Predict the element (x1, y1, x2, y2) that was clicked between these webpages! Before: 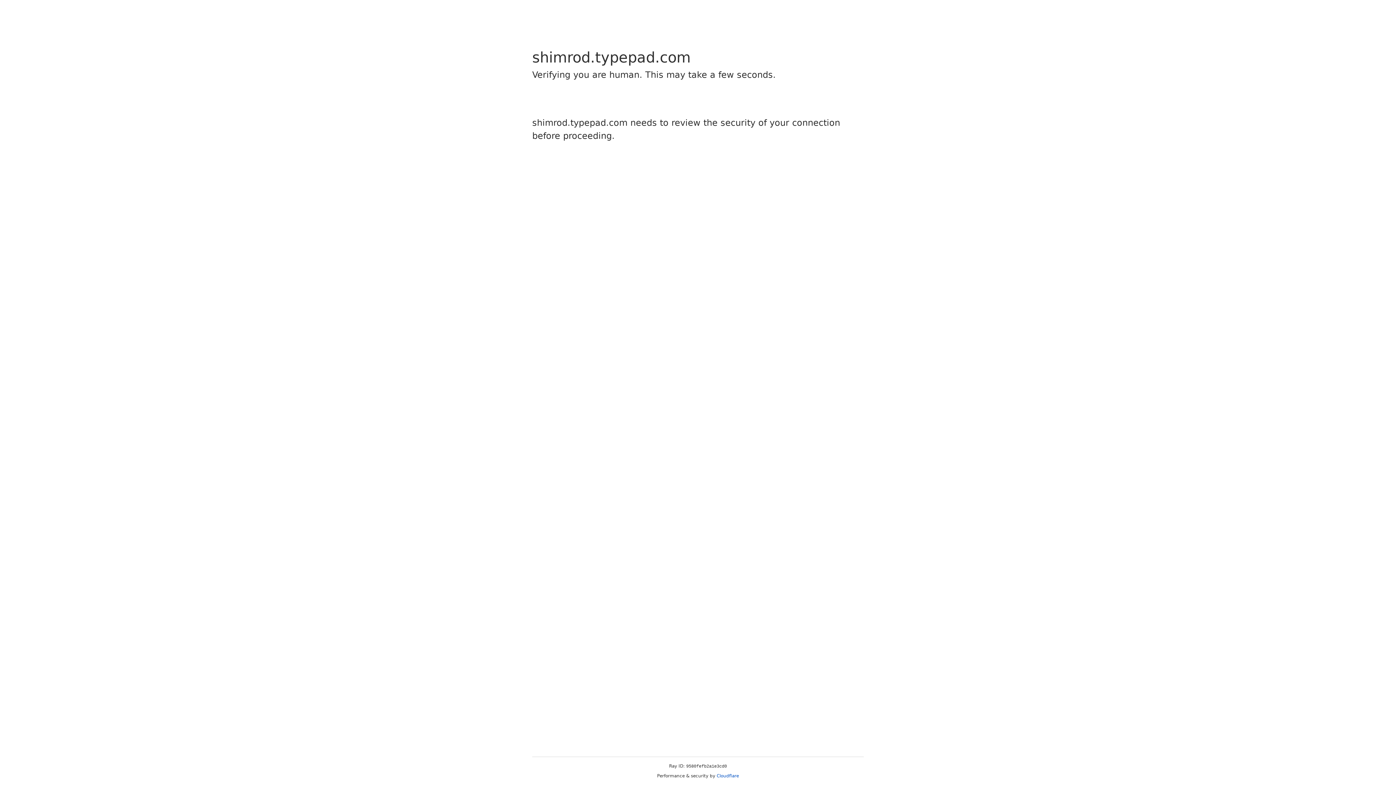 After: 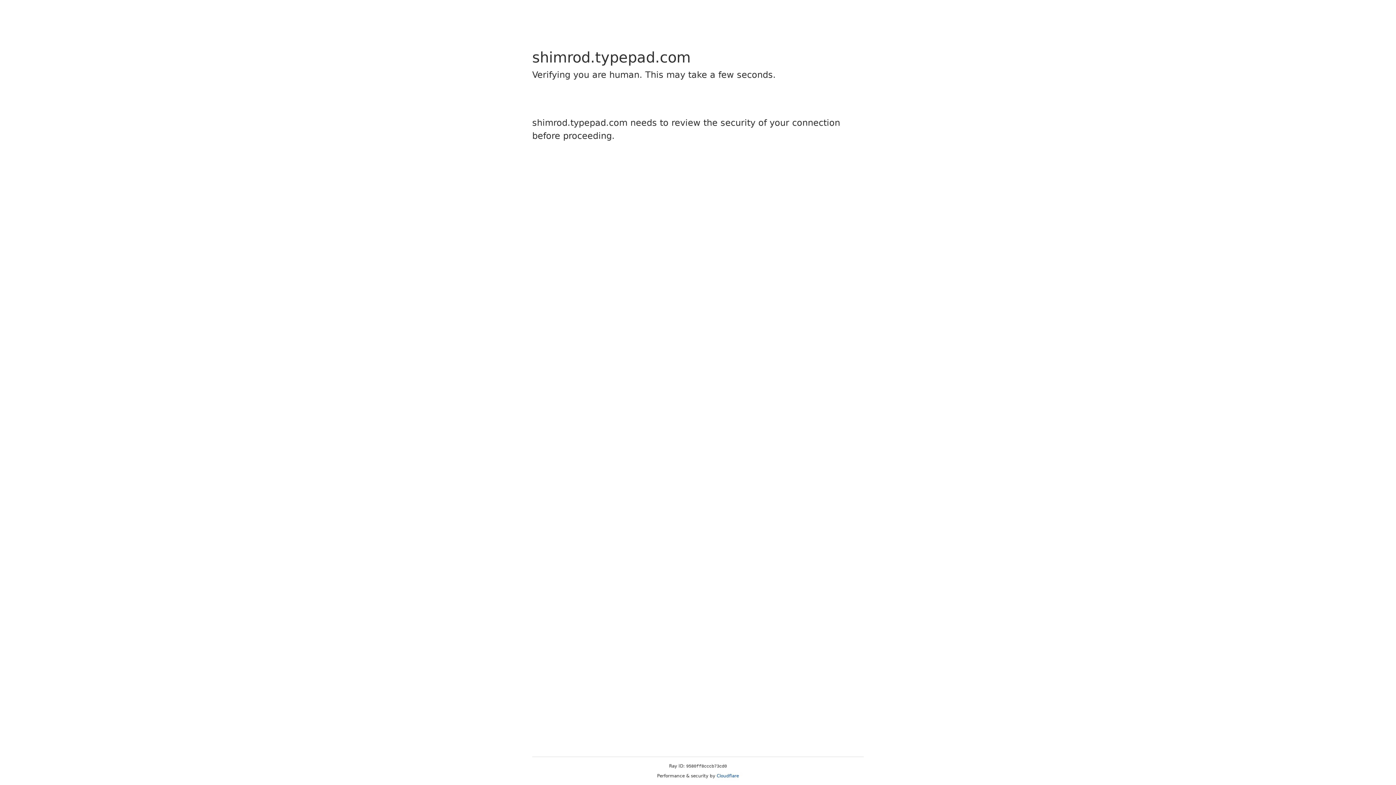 Action: bbox: (716, 773, 739, 778) label: Cloudflare